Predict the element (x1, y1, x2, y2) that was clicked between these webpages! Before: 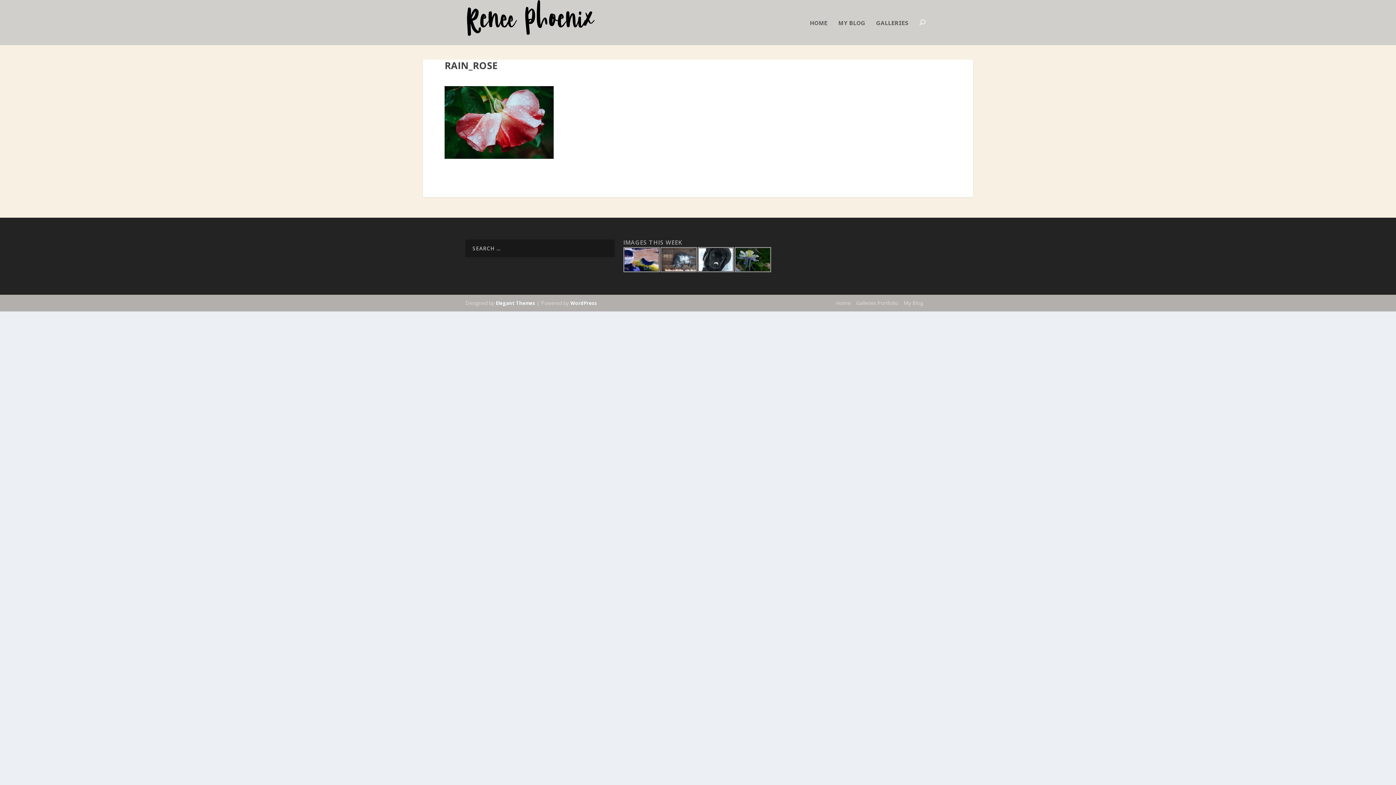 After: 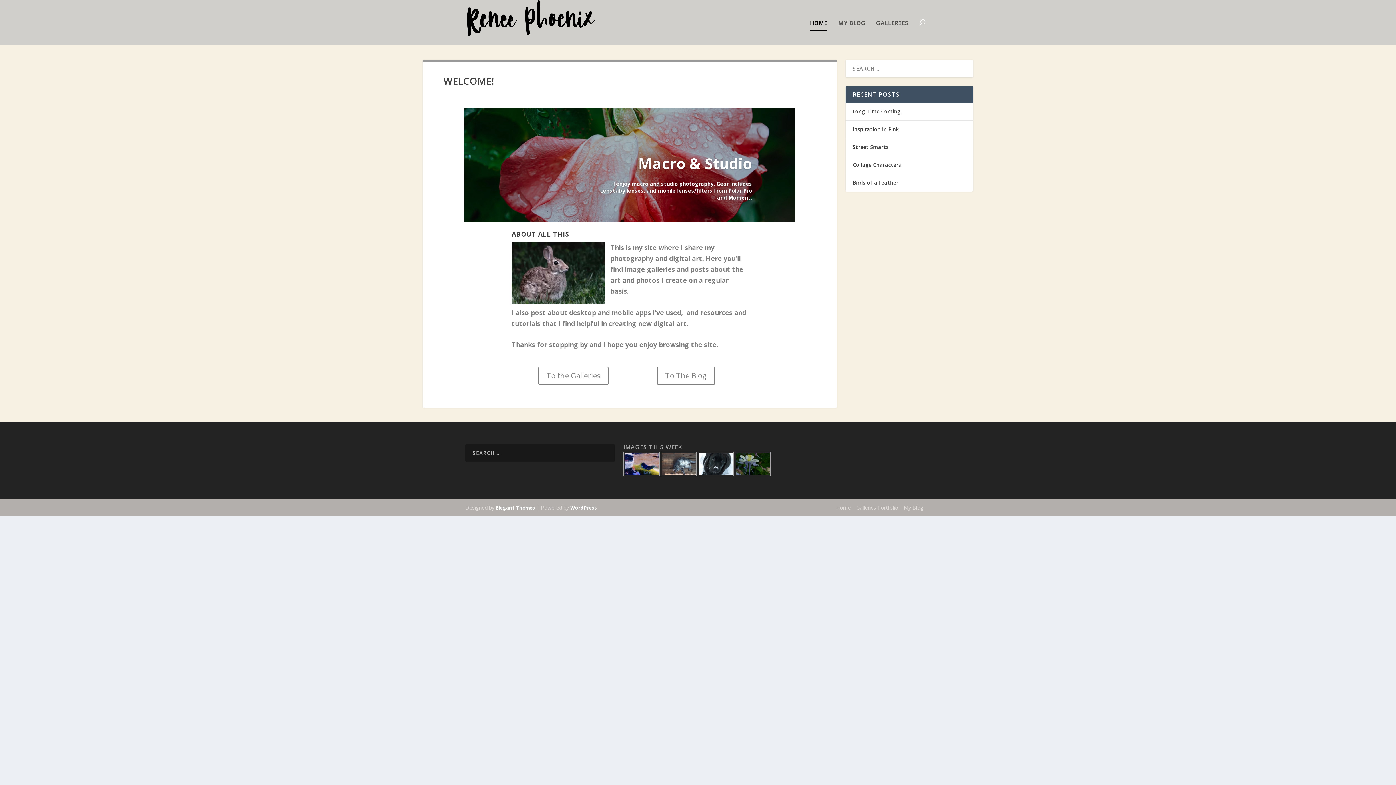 Action: bbox: (810, 19, 827, 45) label: HOME